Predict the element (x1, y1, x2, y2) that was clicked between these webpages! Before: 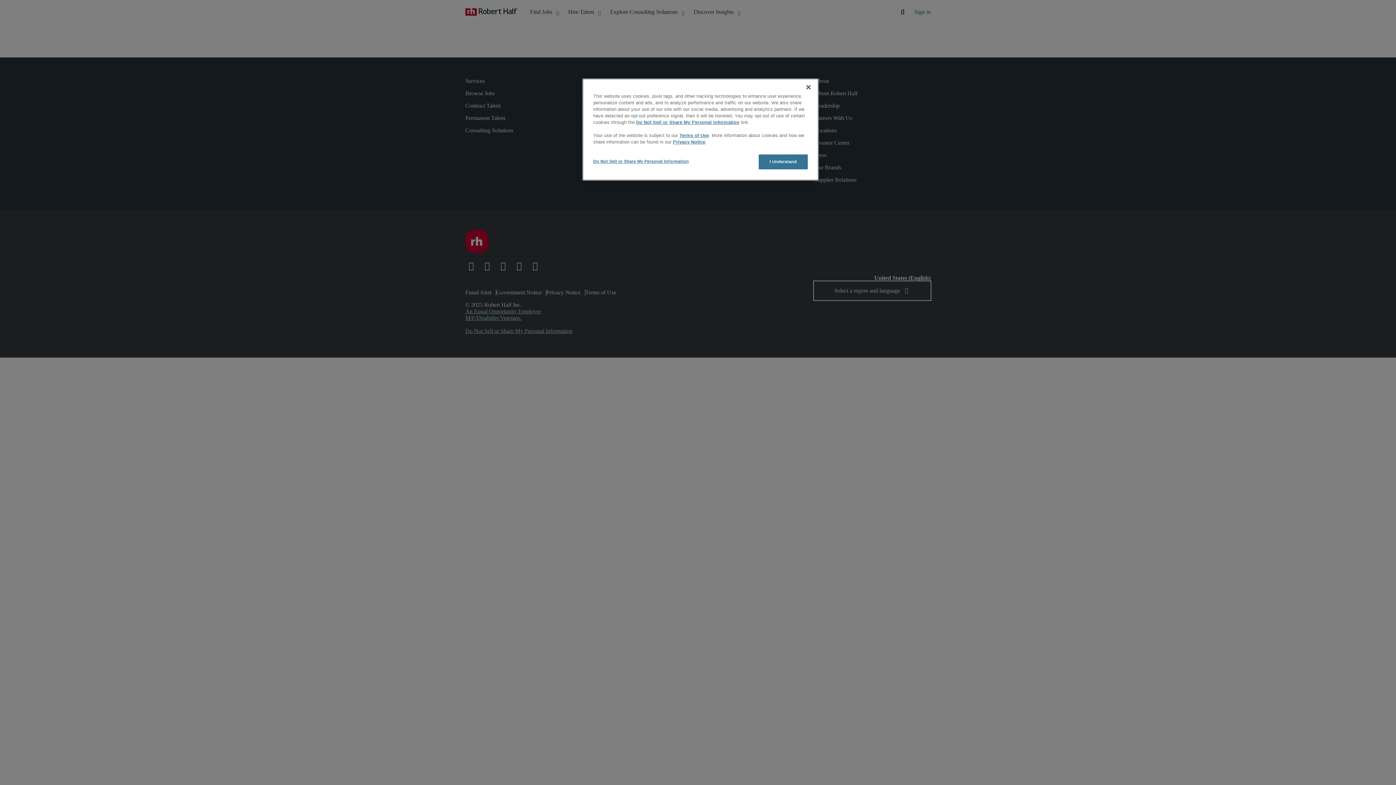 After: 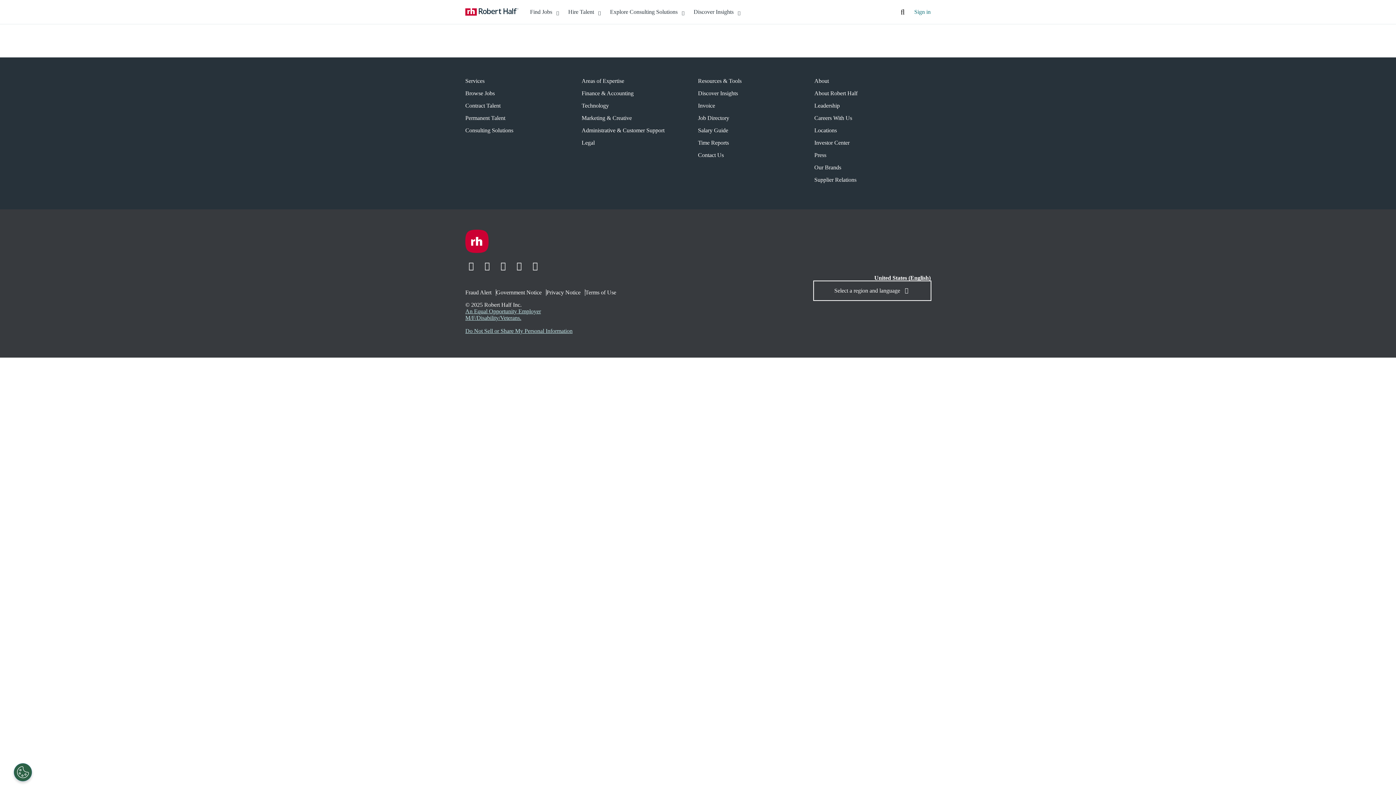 Action: label: I Understand bbox: (758, 154, 808, 169)